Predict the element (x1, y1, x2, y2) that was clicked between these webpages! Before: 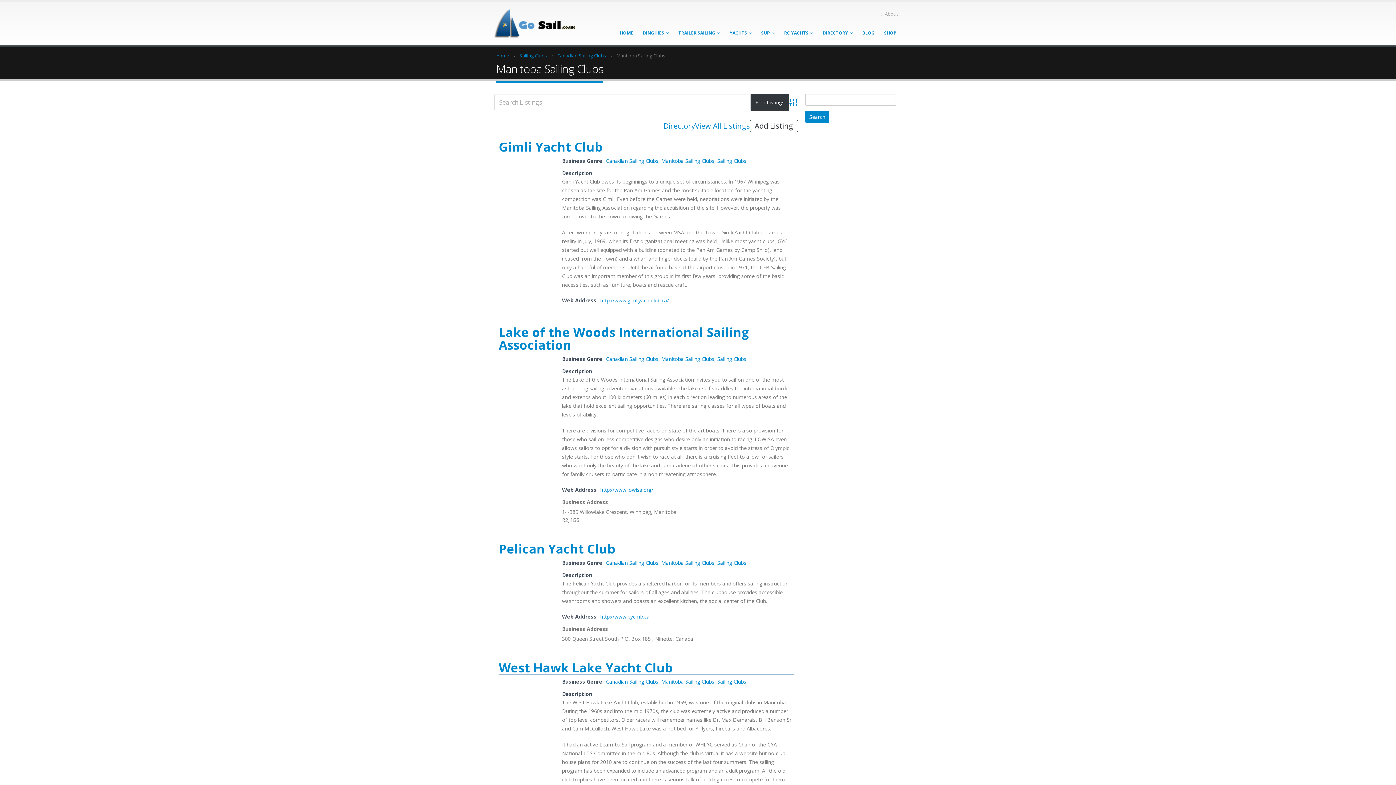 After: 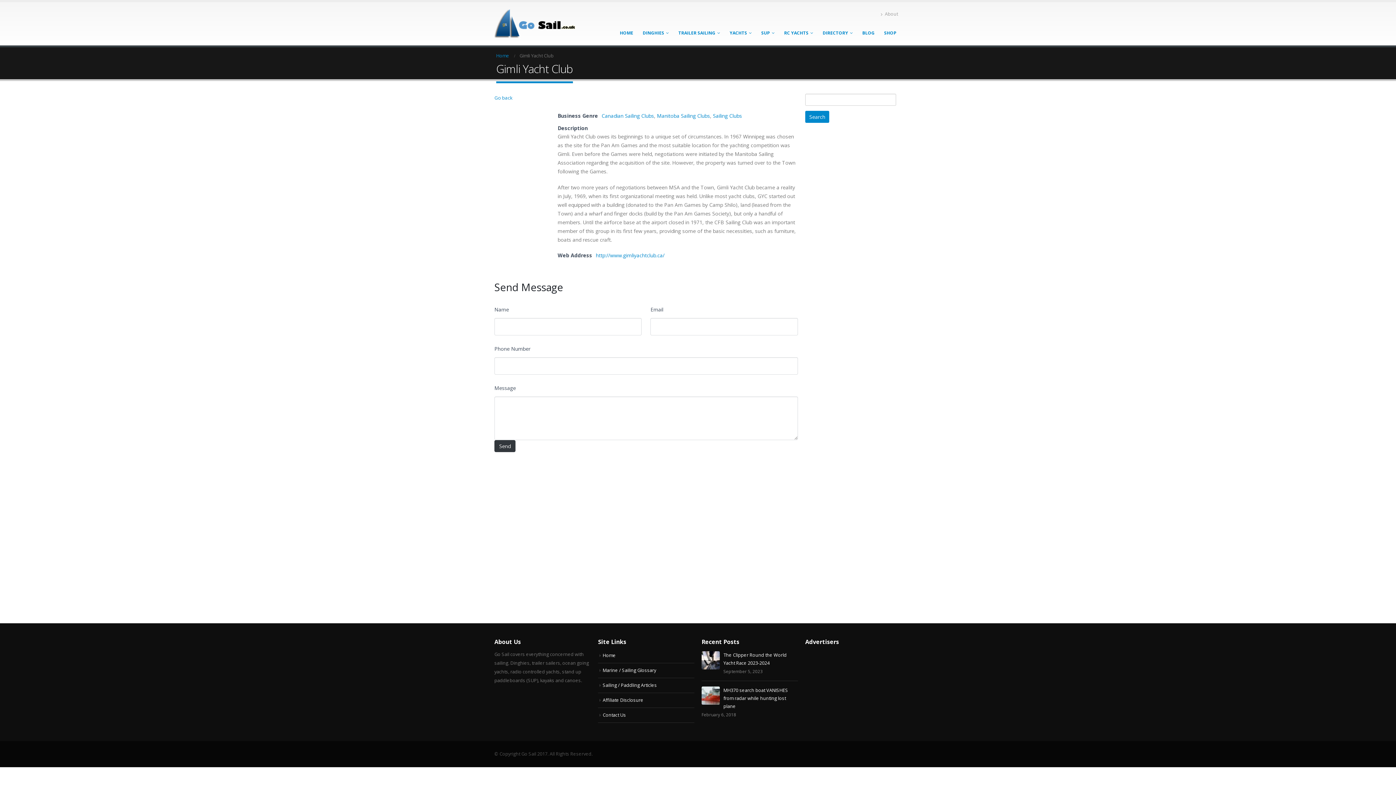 Action: label: Gimli Yacht Club bbox: (498, 138, 602, 155)